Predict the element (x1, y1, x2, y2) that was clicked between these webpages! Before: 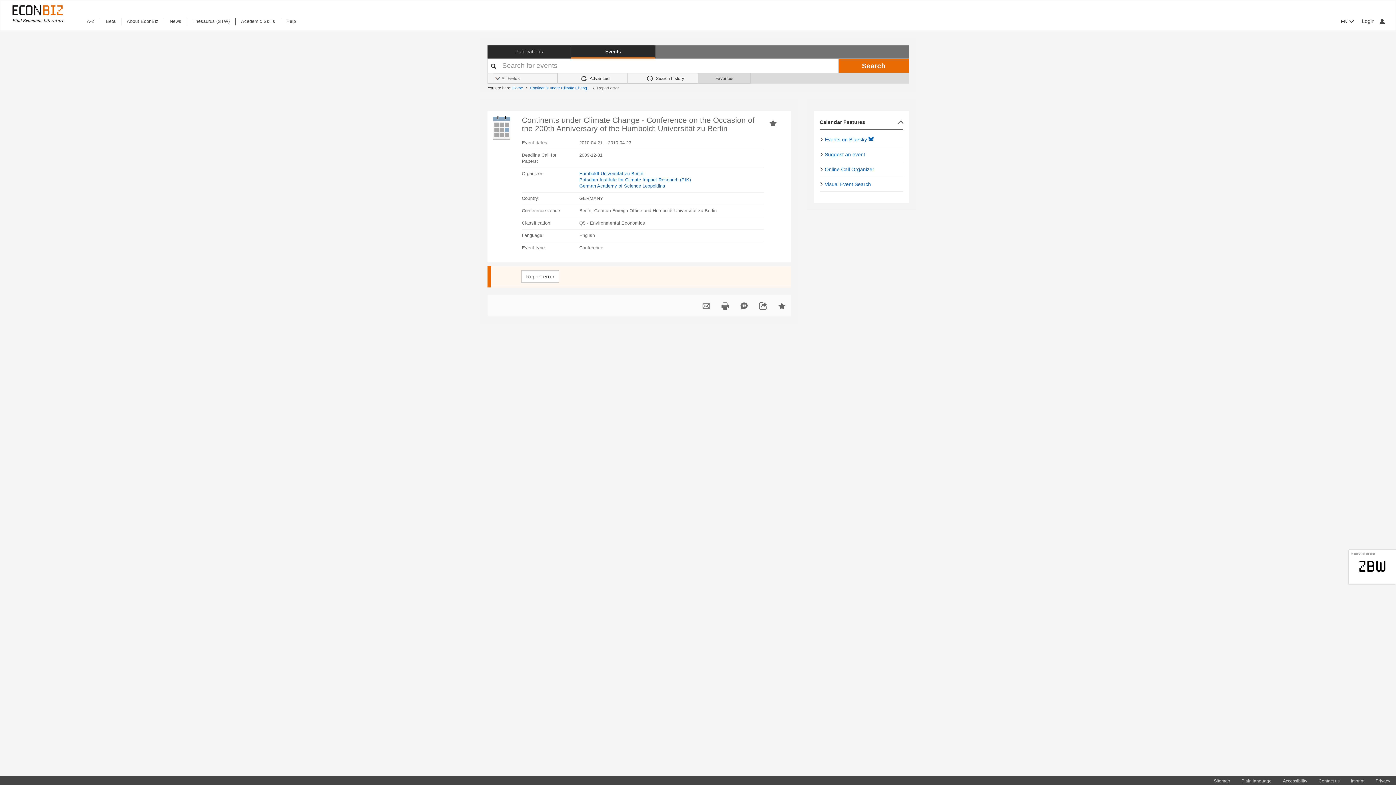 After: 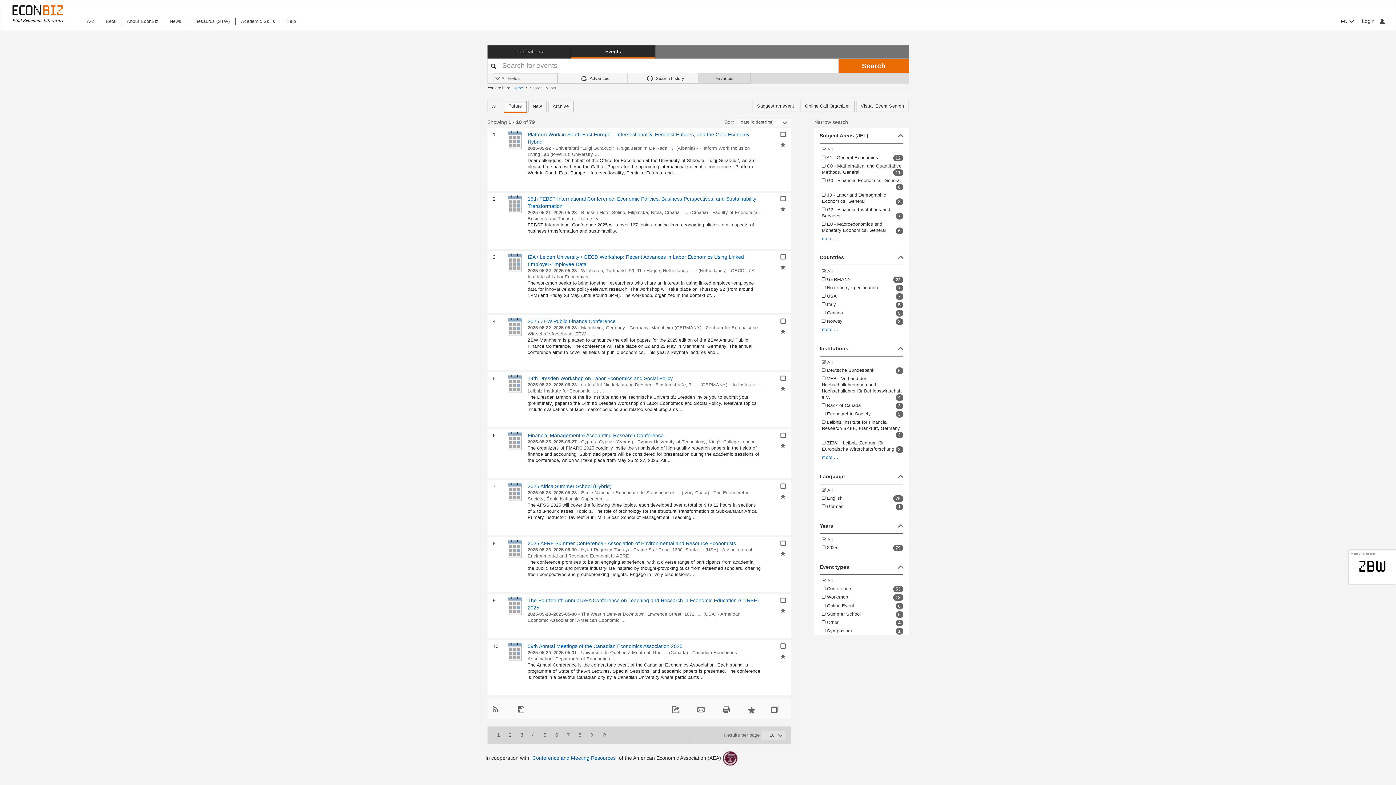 Action: label: Events bbox: (571, 45, 655, 58)